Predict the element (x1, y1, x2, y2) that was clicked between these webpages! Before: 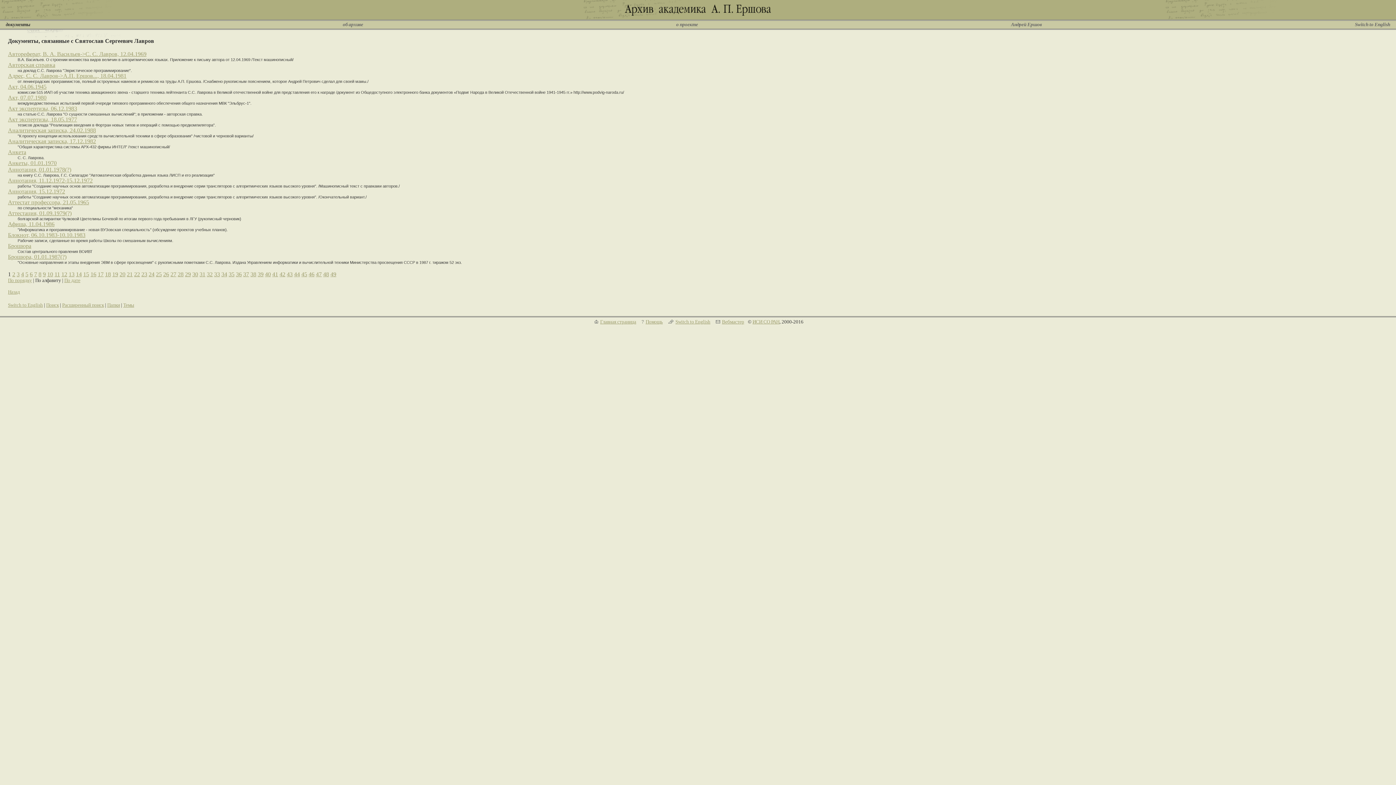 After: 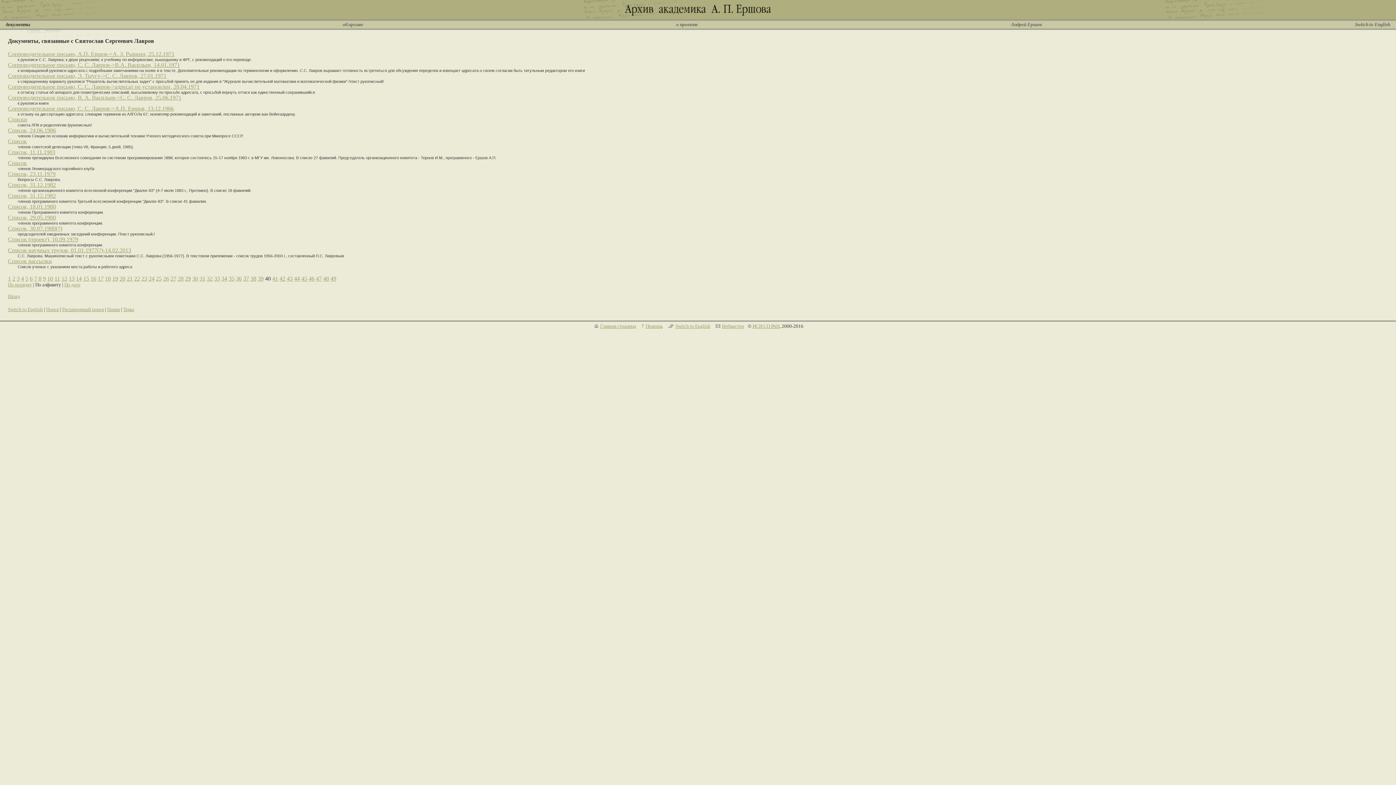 Action: label: 40 bbox: (265, 271, 270, 277)